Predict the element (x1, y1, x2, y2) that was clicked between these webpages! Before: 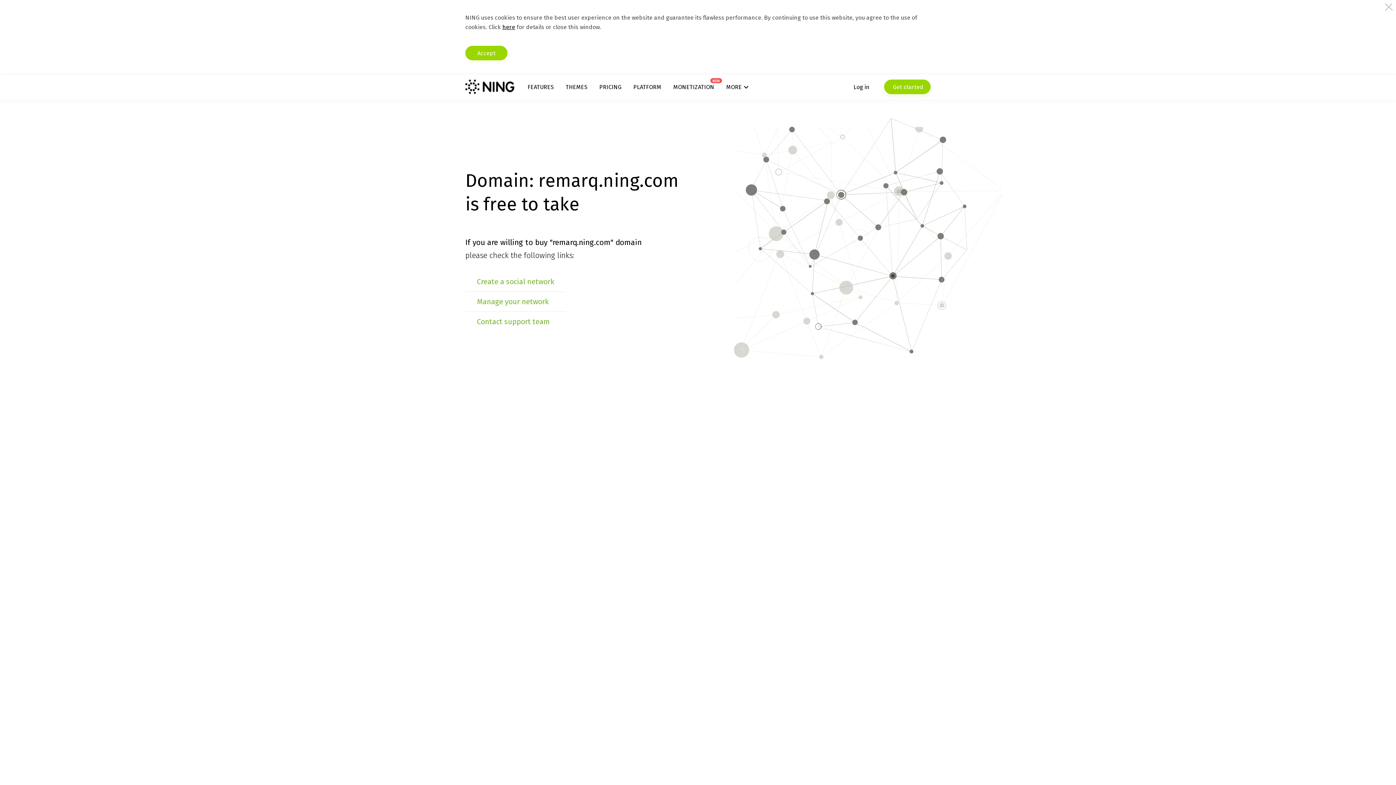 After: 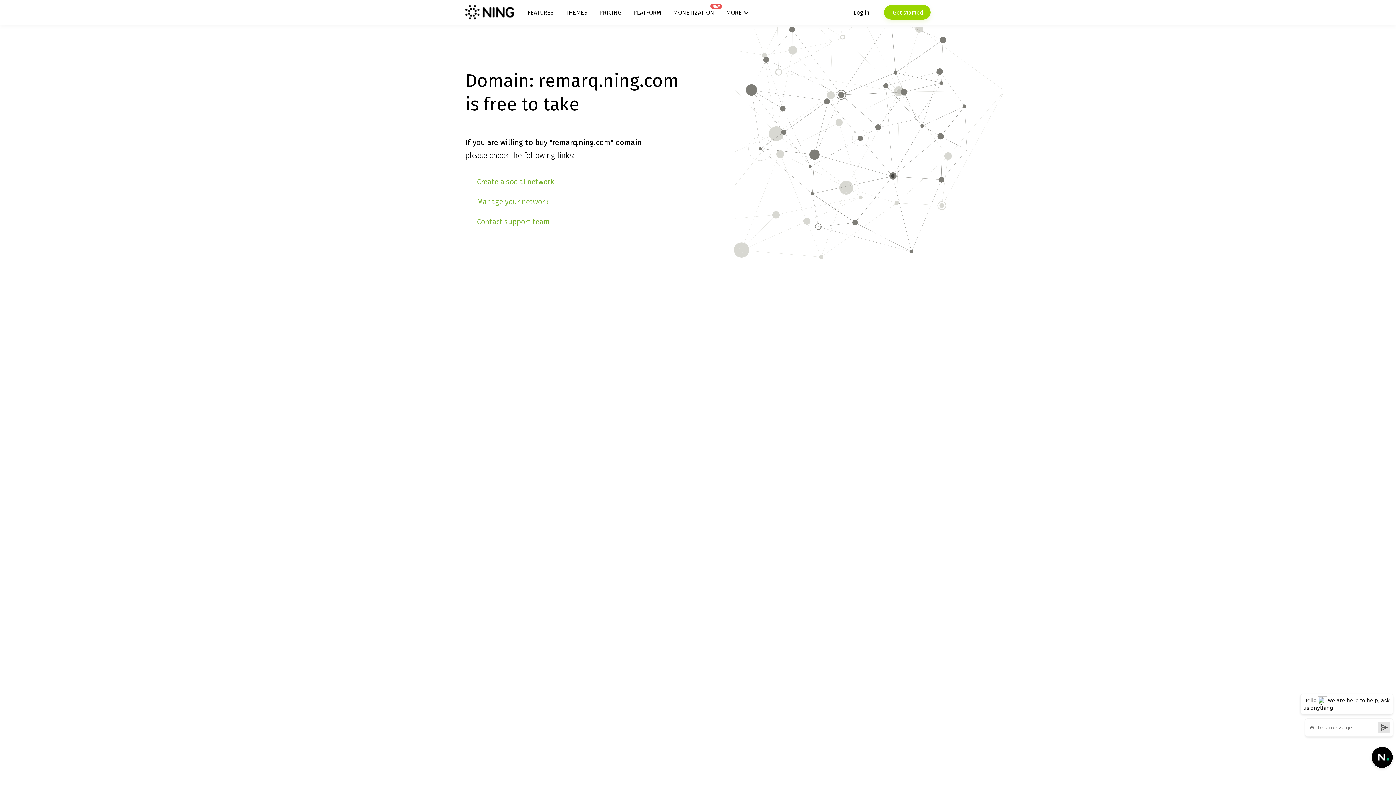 Action: bbox: (465, 45, 507, 60) label: Accept